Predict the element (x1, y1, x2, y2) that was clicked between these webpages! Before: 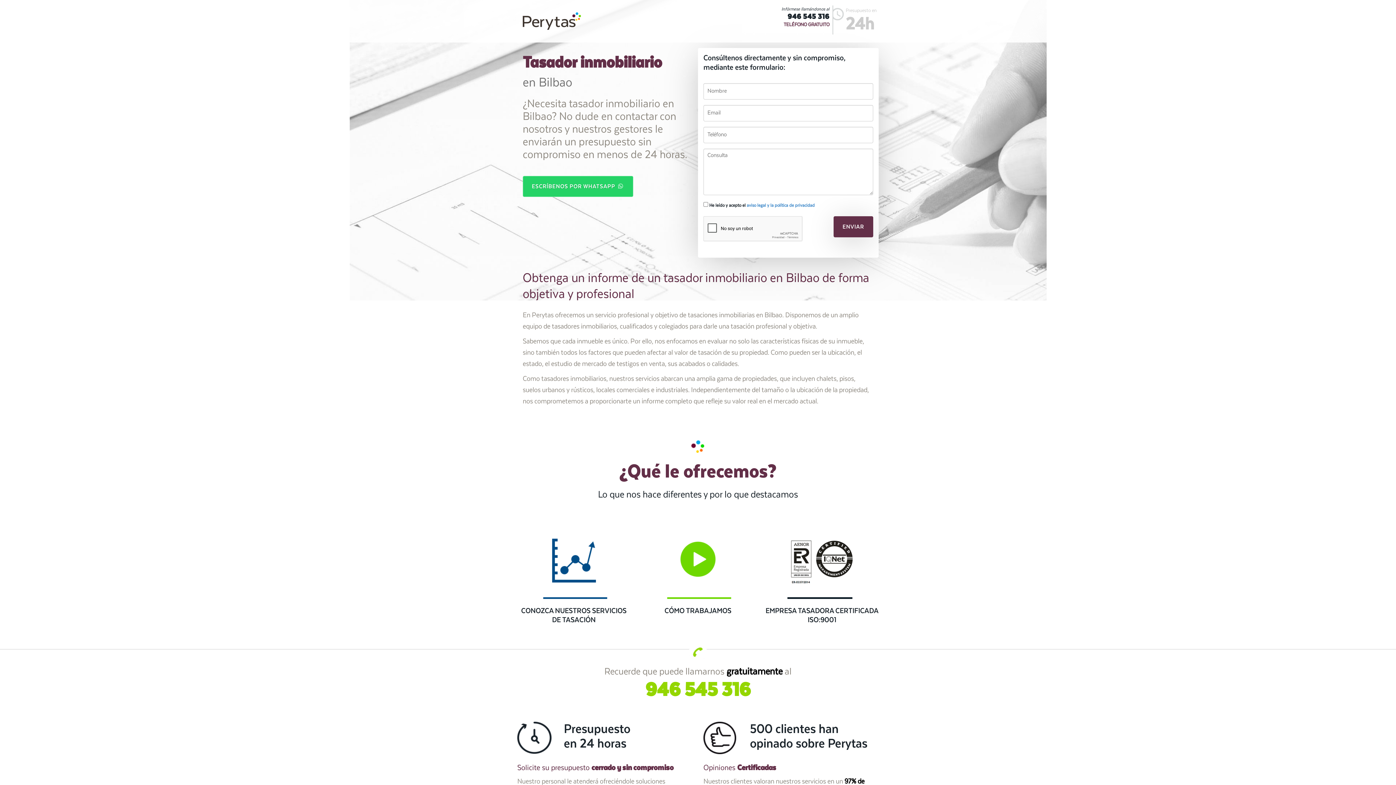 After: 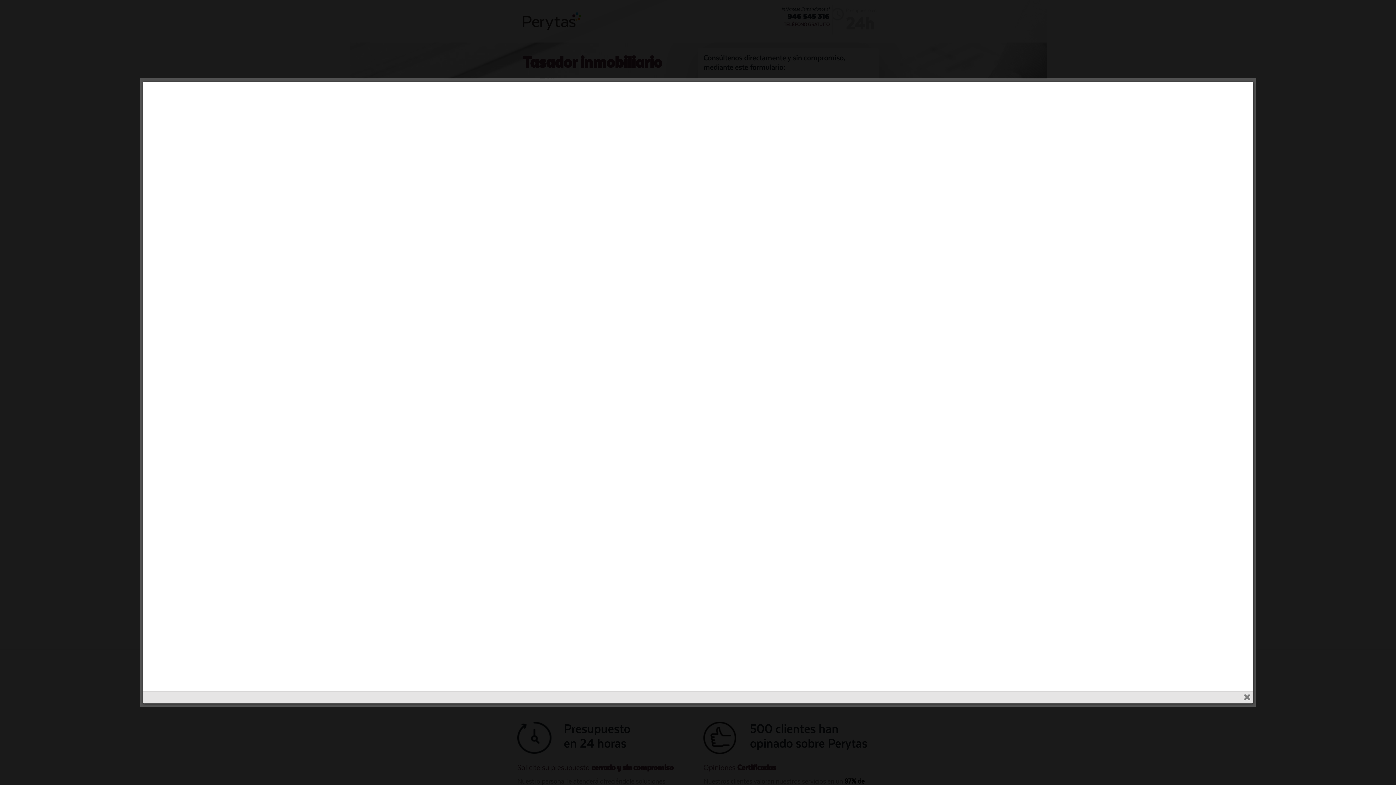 Action: bbox: (641, 522, 754, 599)